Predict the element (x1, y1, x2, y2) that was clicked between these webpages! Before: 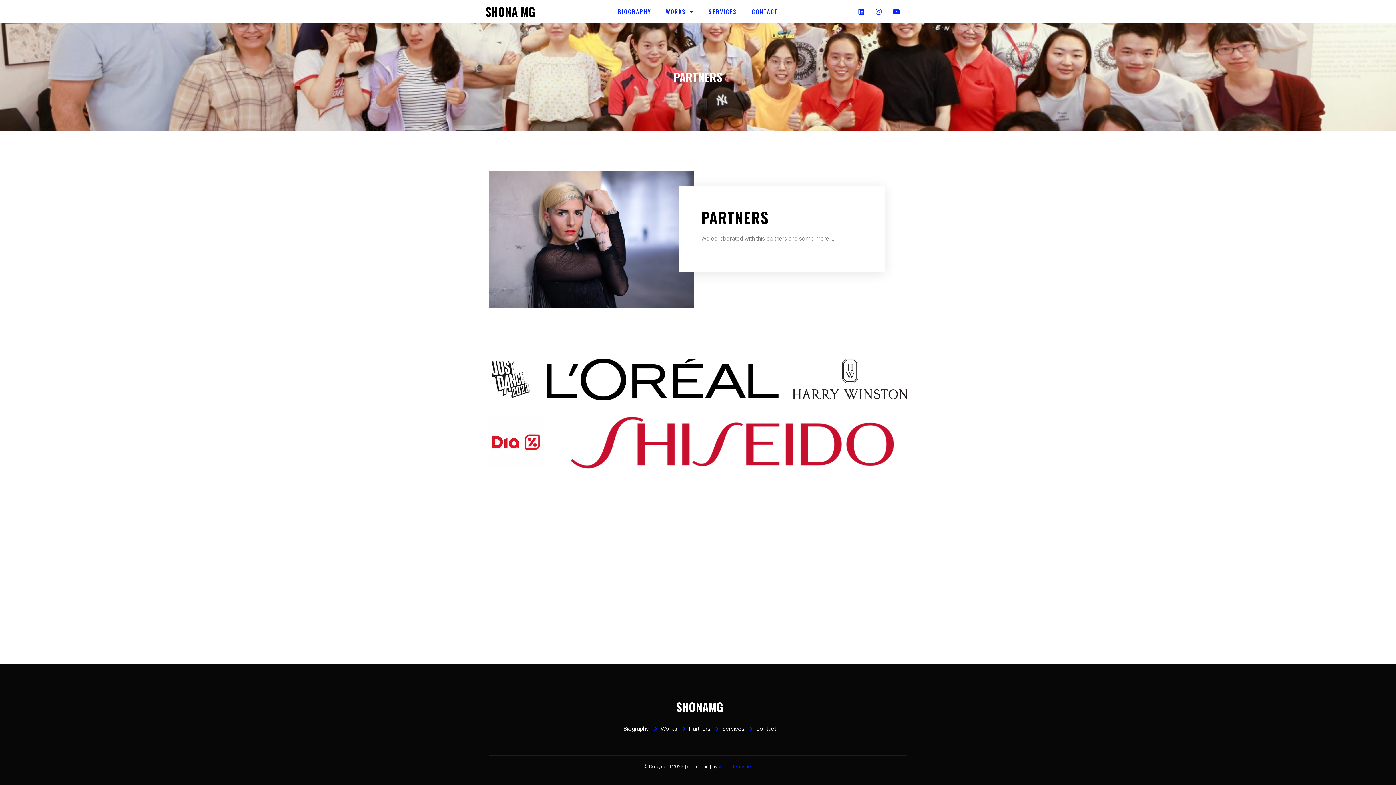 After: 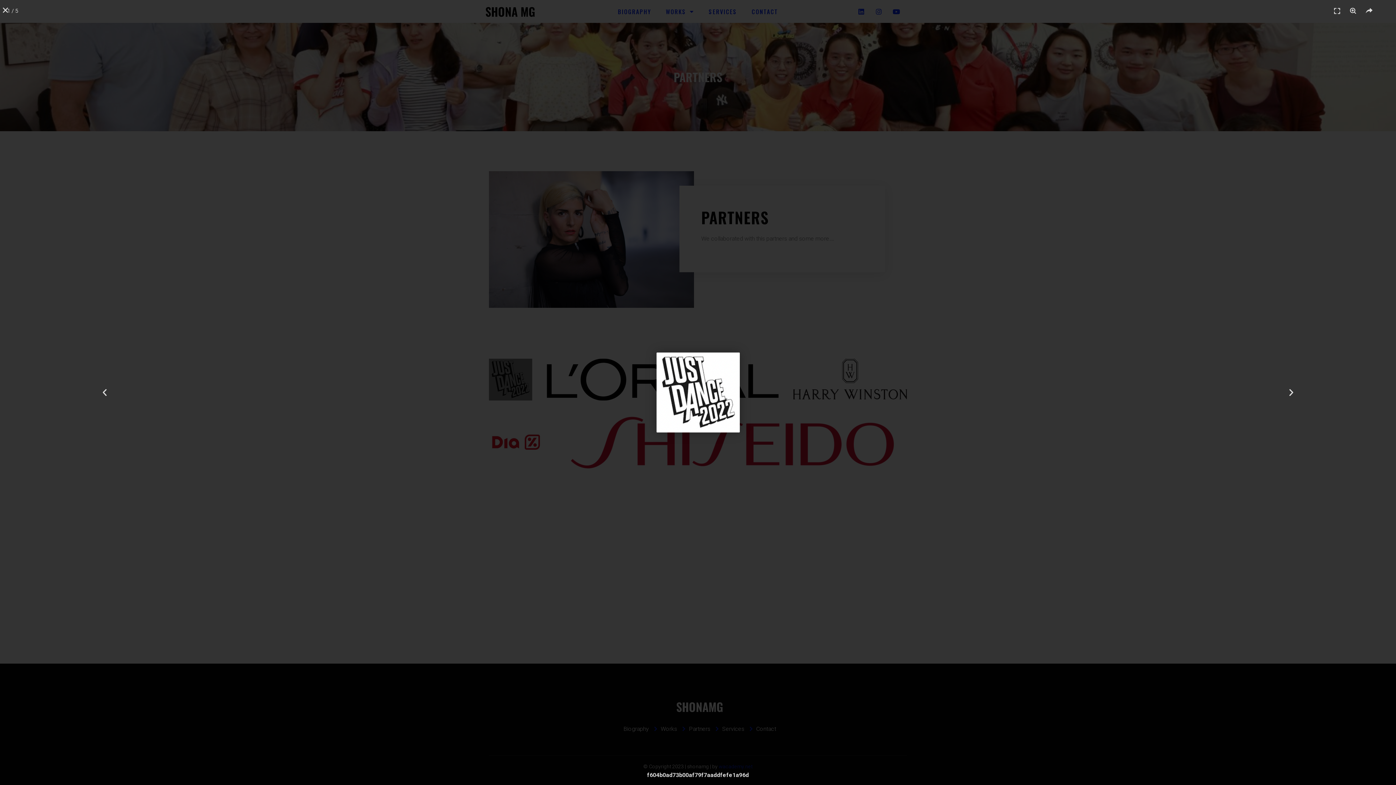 Action: bbox: (489, 358, 532, 400)